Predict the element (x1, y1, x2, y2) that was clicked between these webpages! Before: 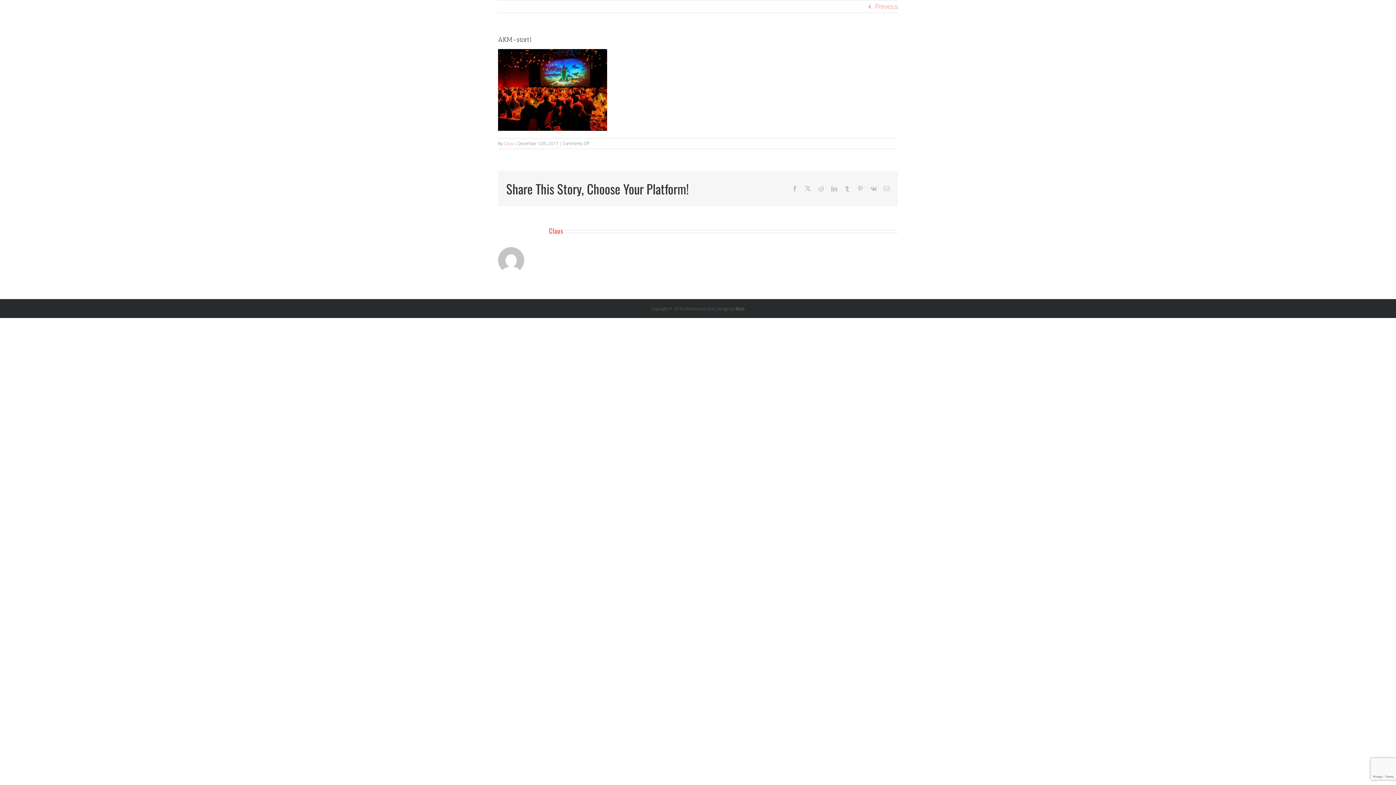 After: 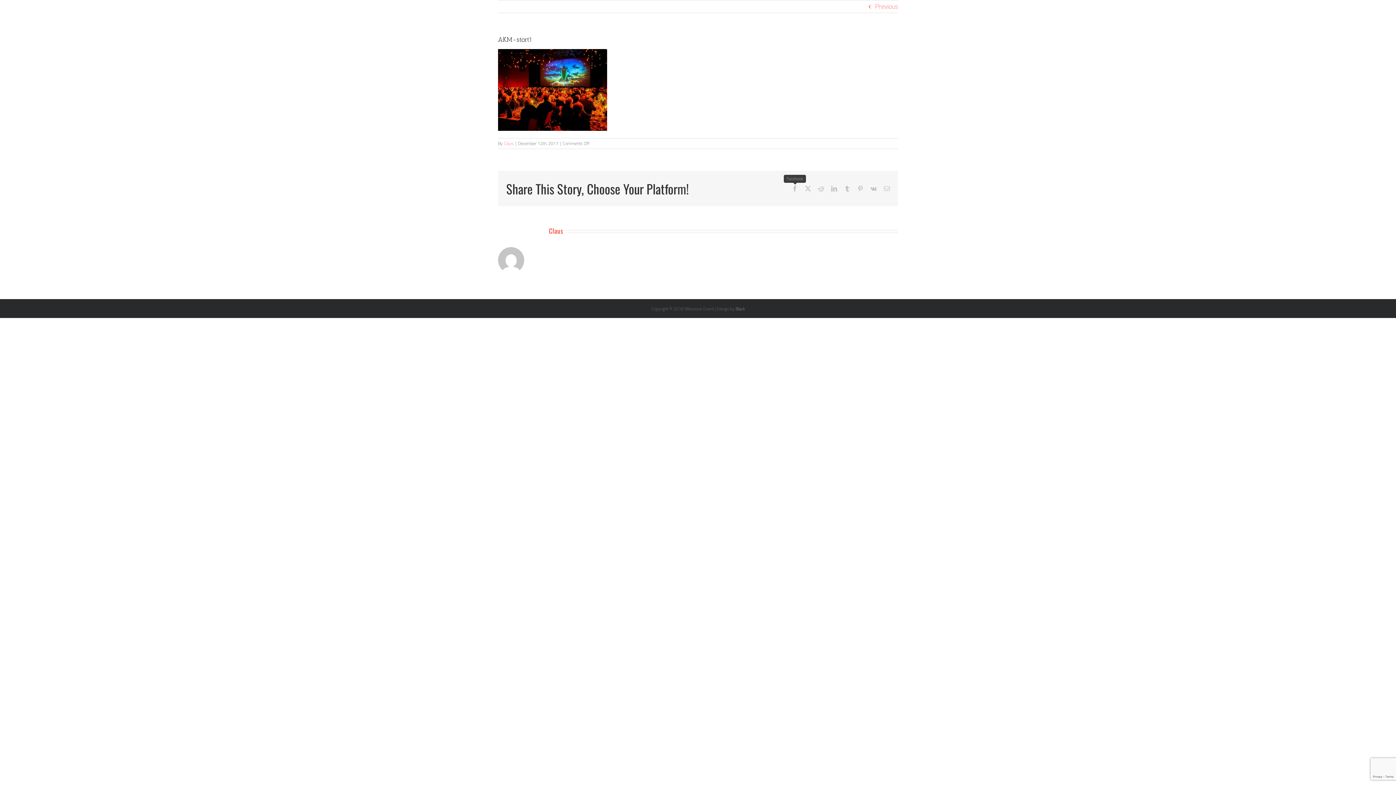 Action: bbox: (792, 185, 798, 191) label: Facebook